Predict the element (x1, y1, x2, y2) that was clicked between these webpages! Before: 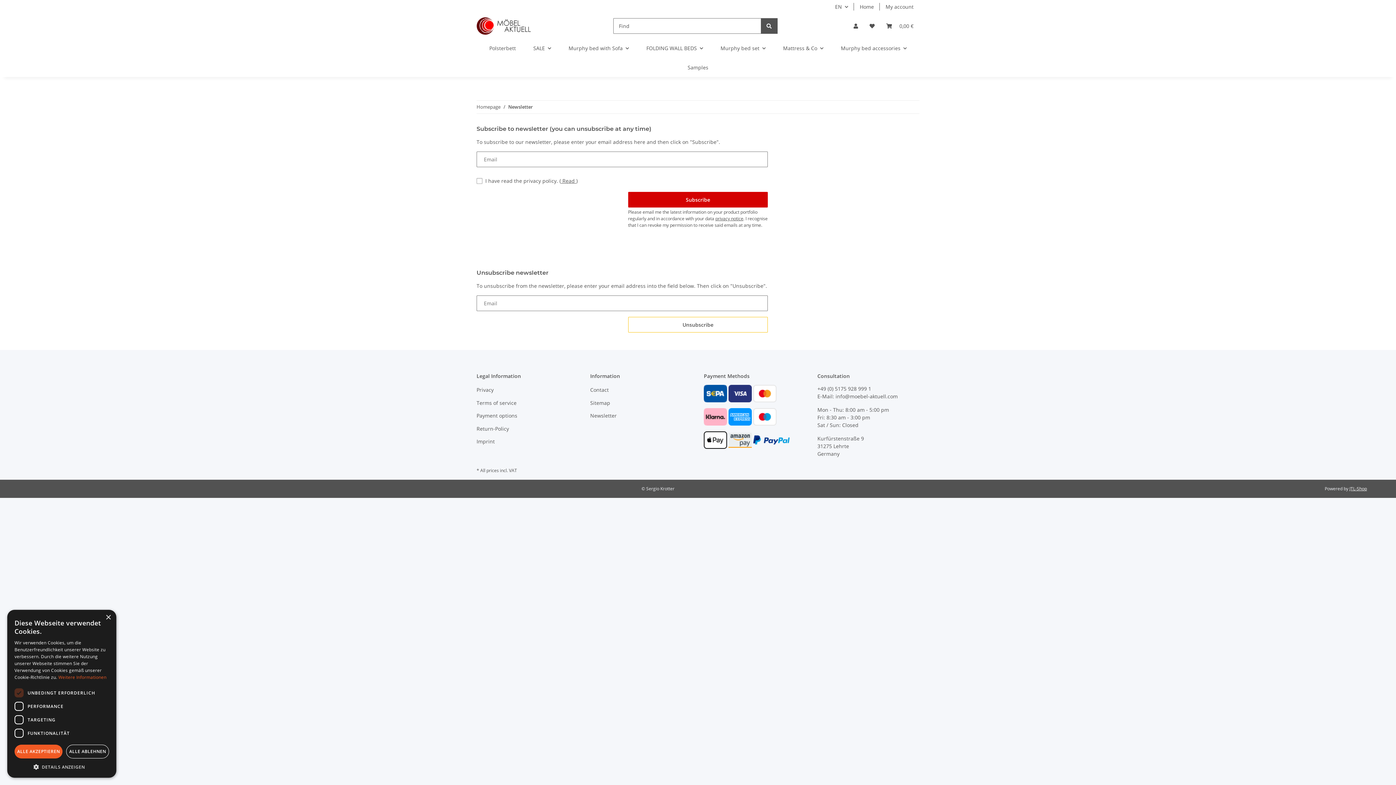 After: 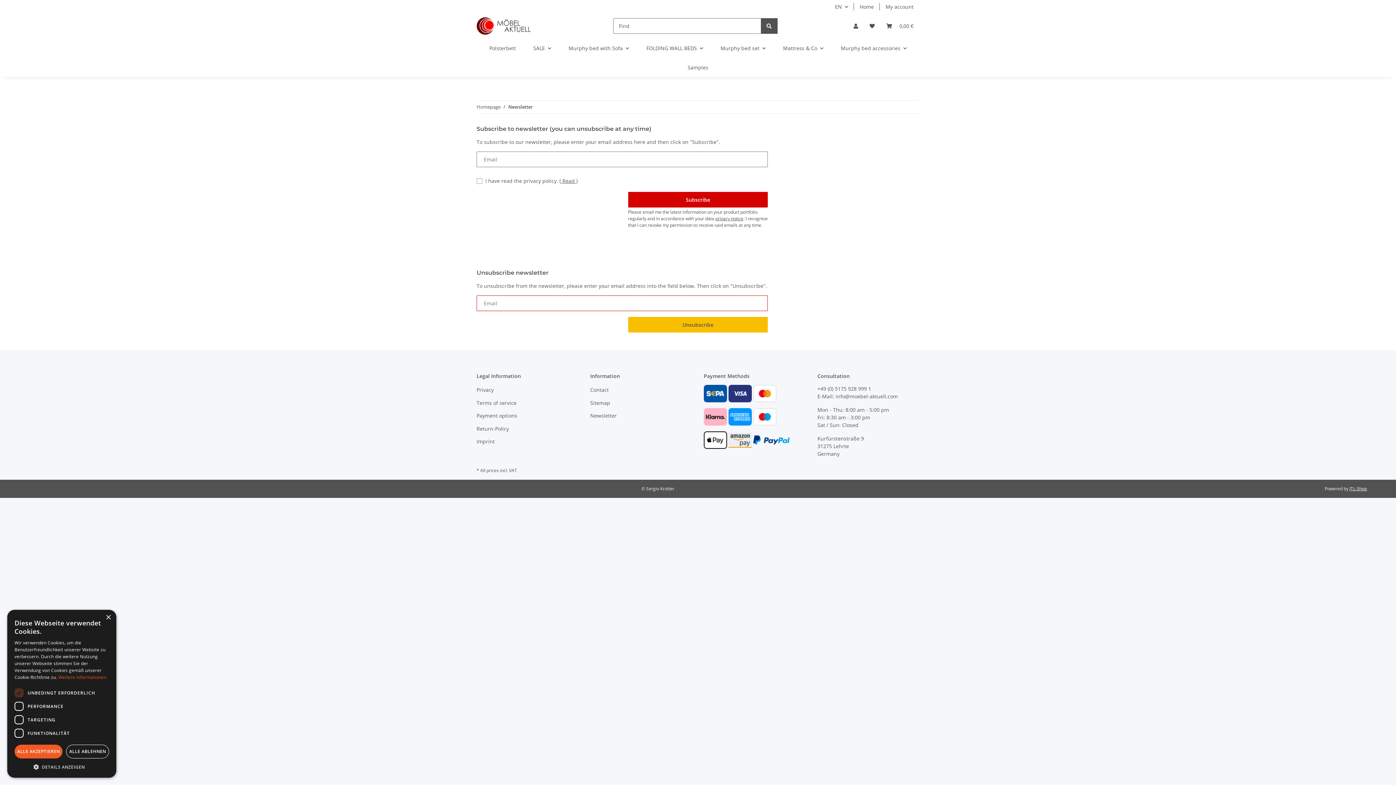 Action: bbox: (628, 317, 768, 332) label: Unsubscribe